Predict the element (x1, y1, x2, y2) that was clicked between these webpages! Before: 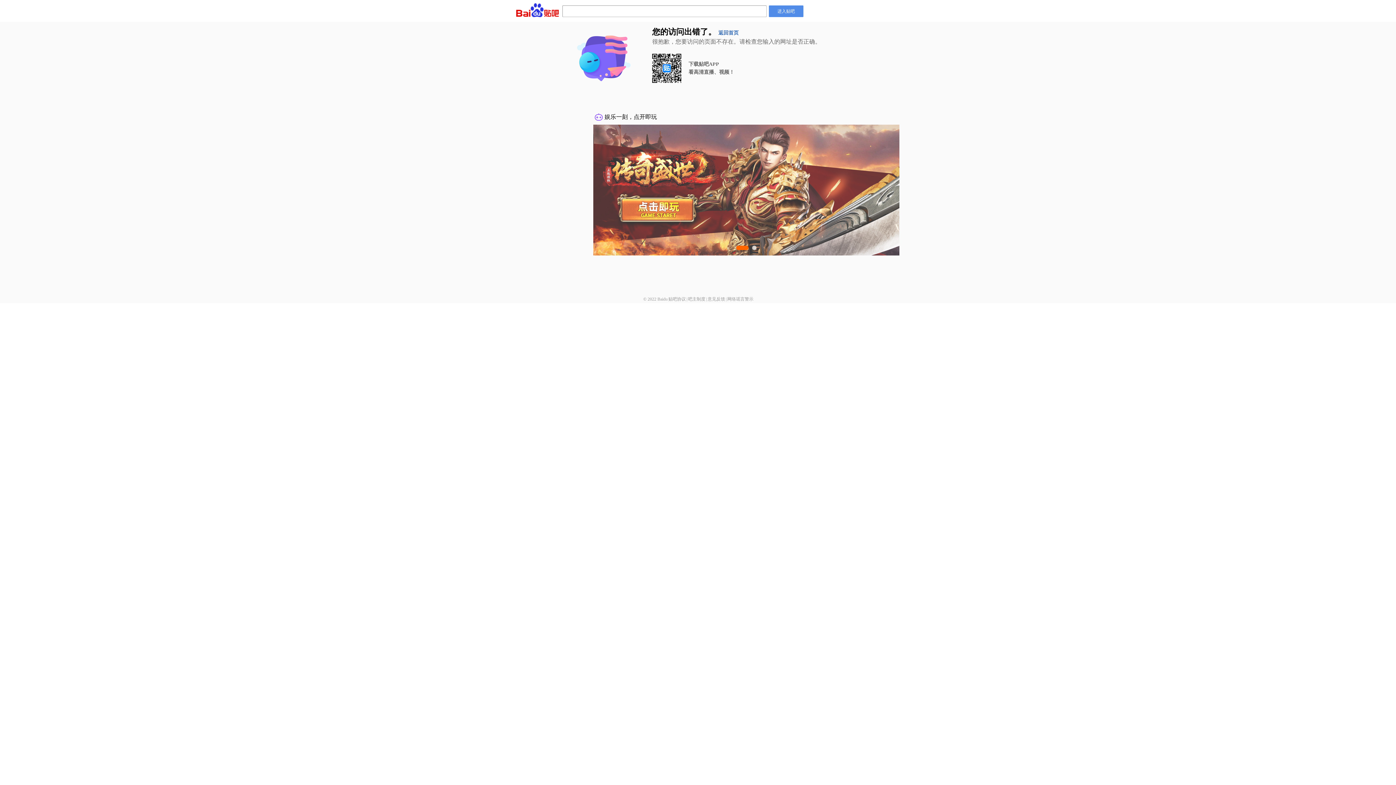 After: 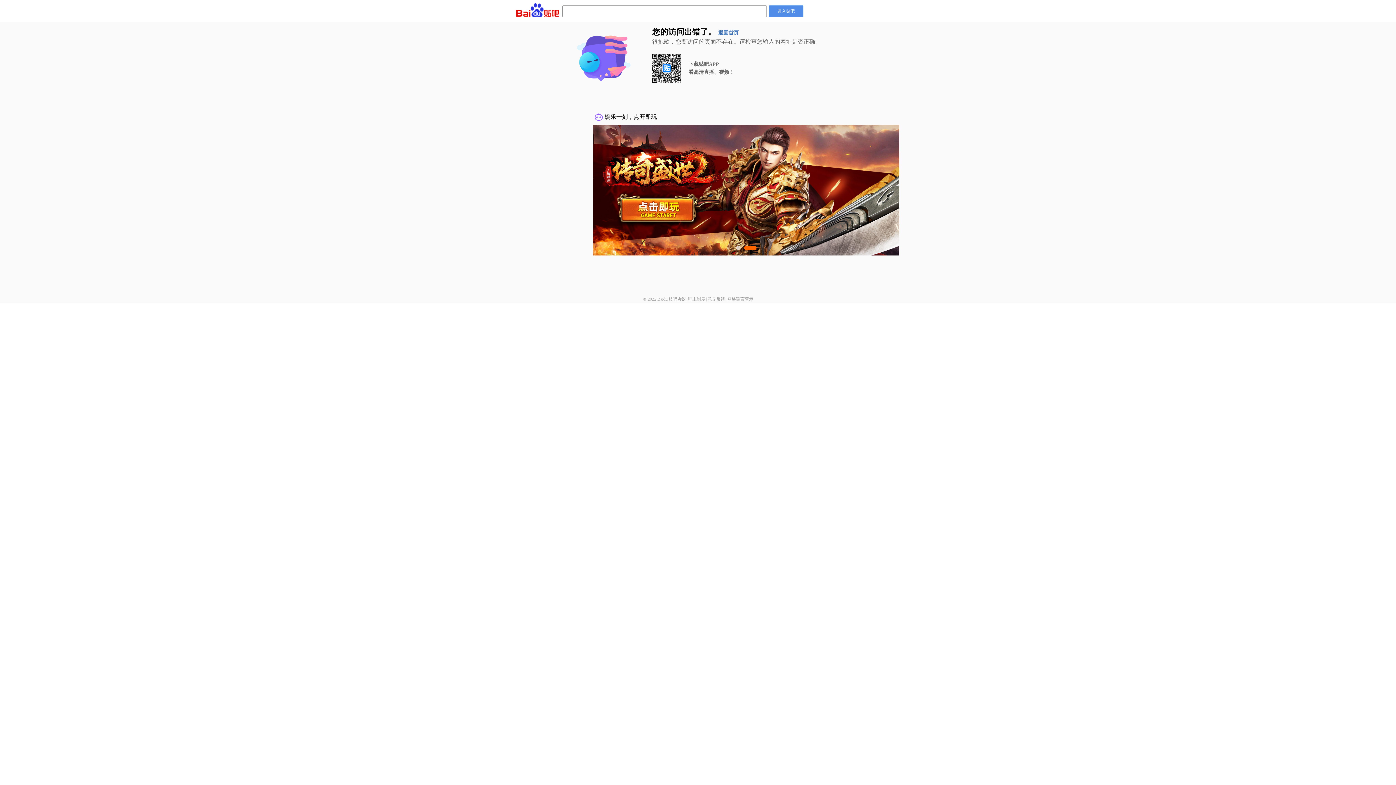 Action: bbox: (727, 296, 753, 301) label: 网络谣言警示